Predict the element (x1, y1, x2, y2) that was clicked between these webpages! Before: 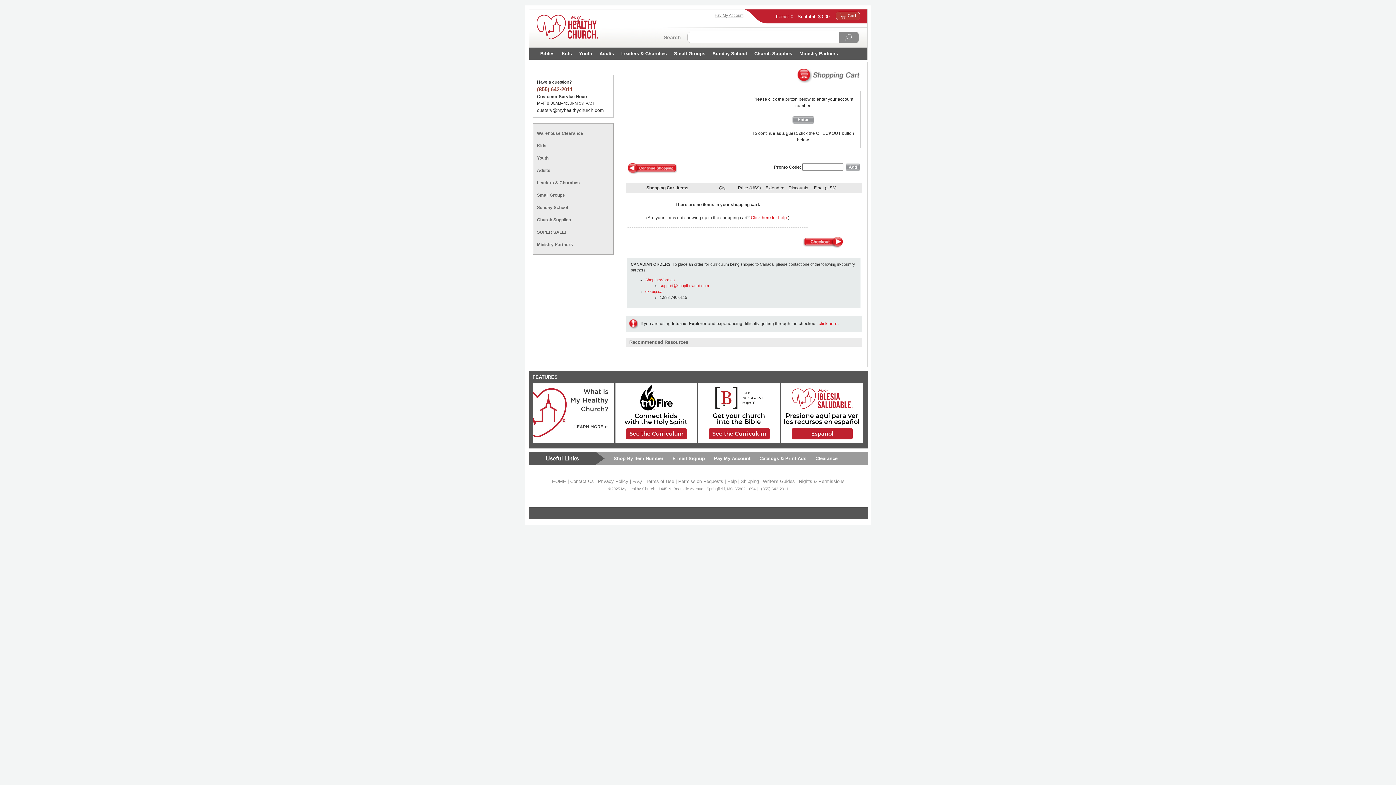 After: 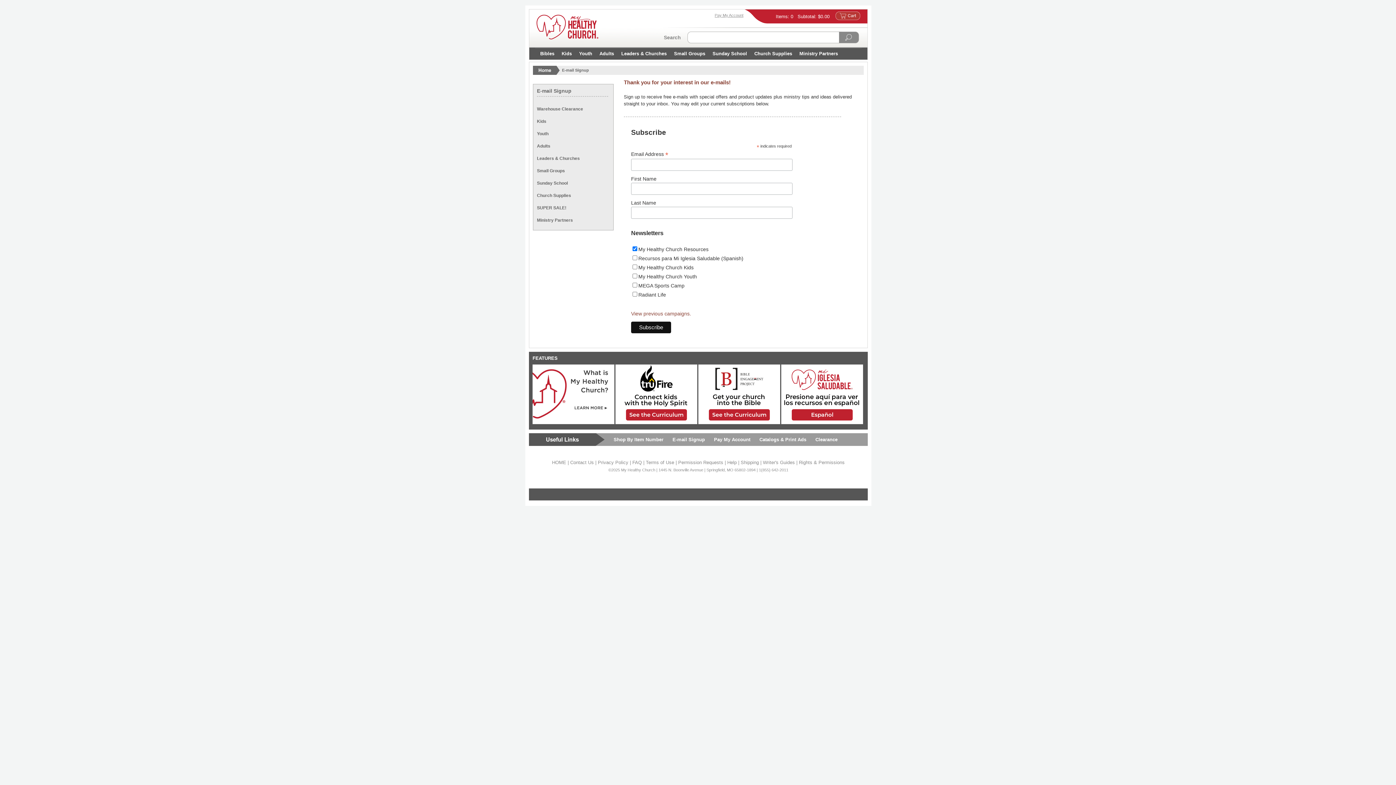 Action: bbox: (672, 452, 705, 465) label: E-mail Signup